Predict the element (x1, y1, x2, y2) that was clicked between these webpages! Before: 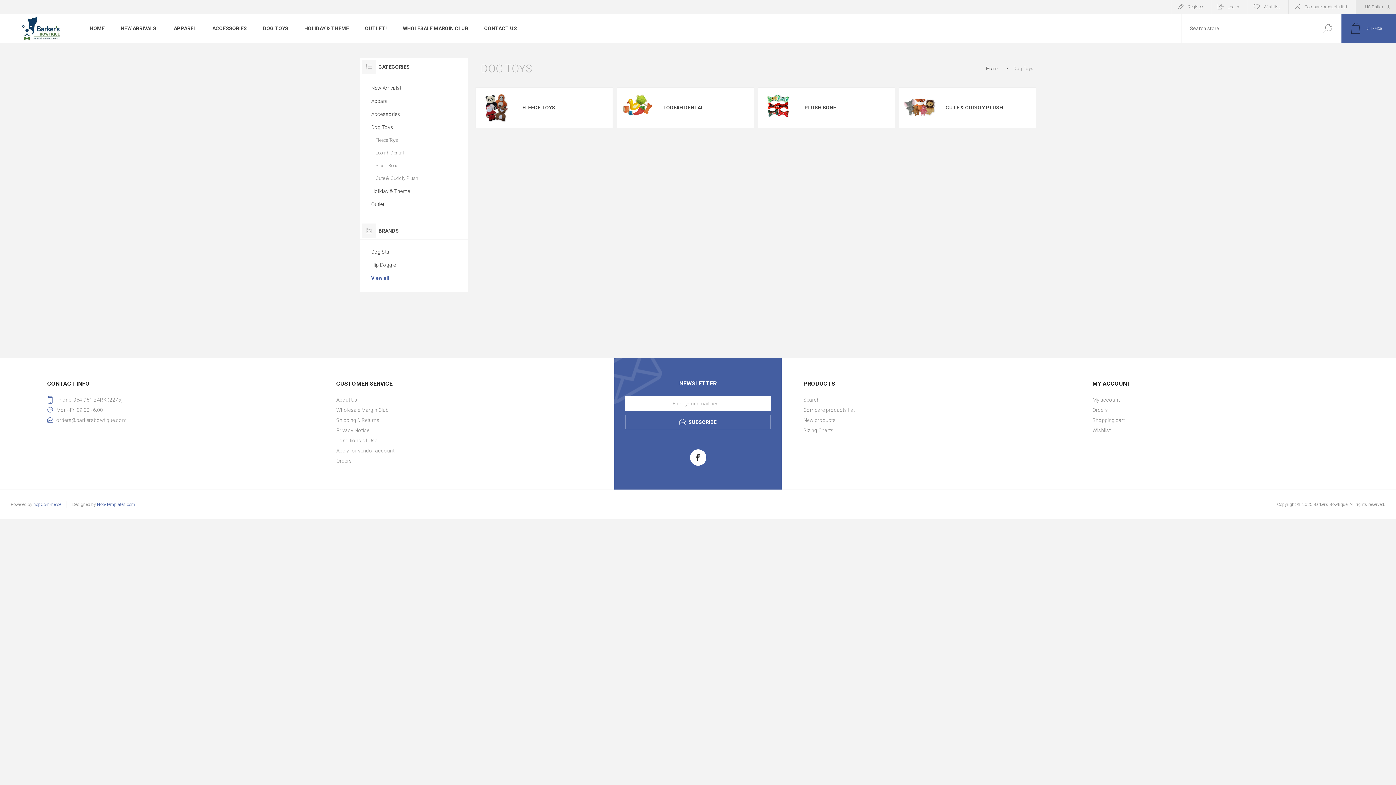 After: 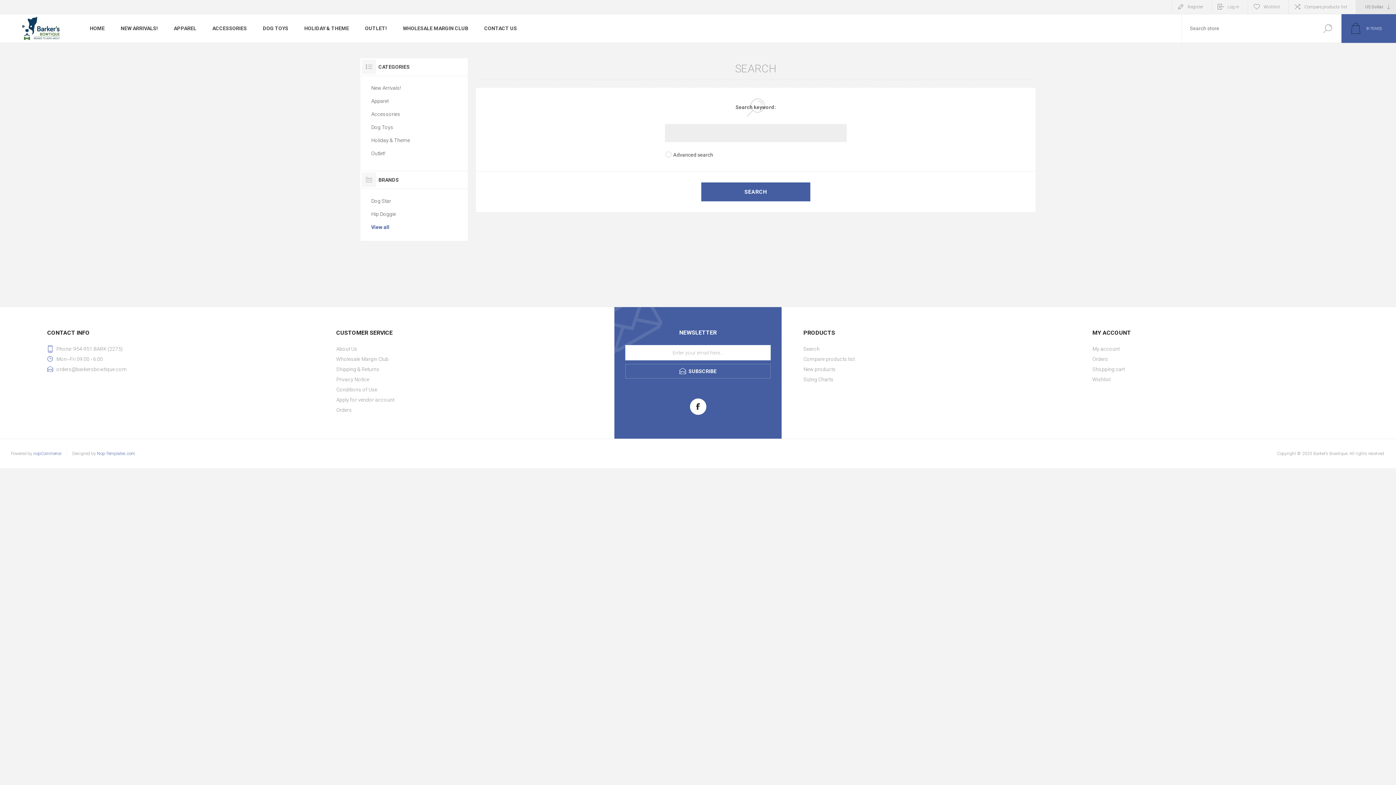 Action: label: Search bbox: (803, 394, 1060, 405)